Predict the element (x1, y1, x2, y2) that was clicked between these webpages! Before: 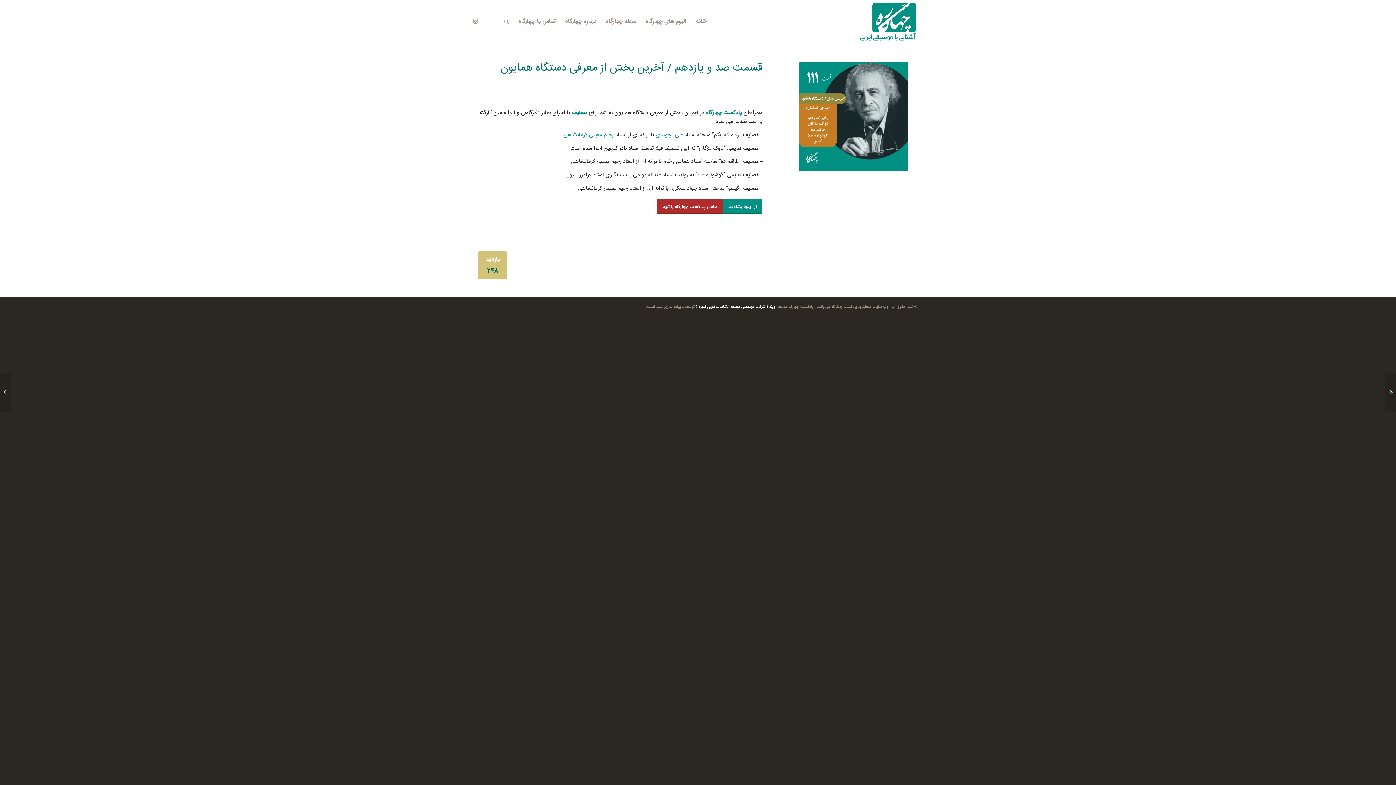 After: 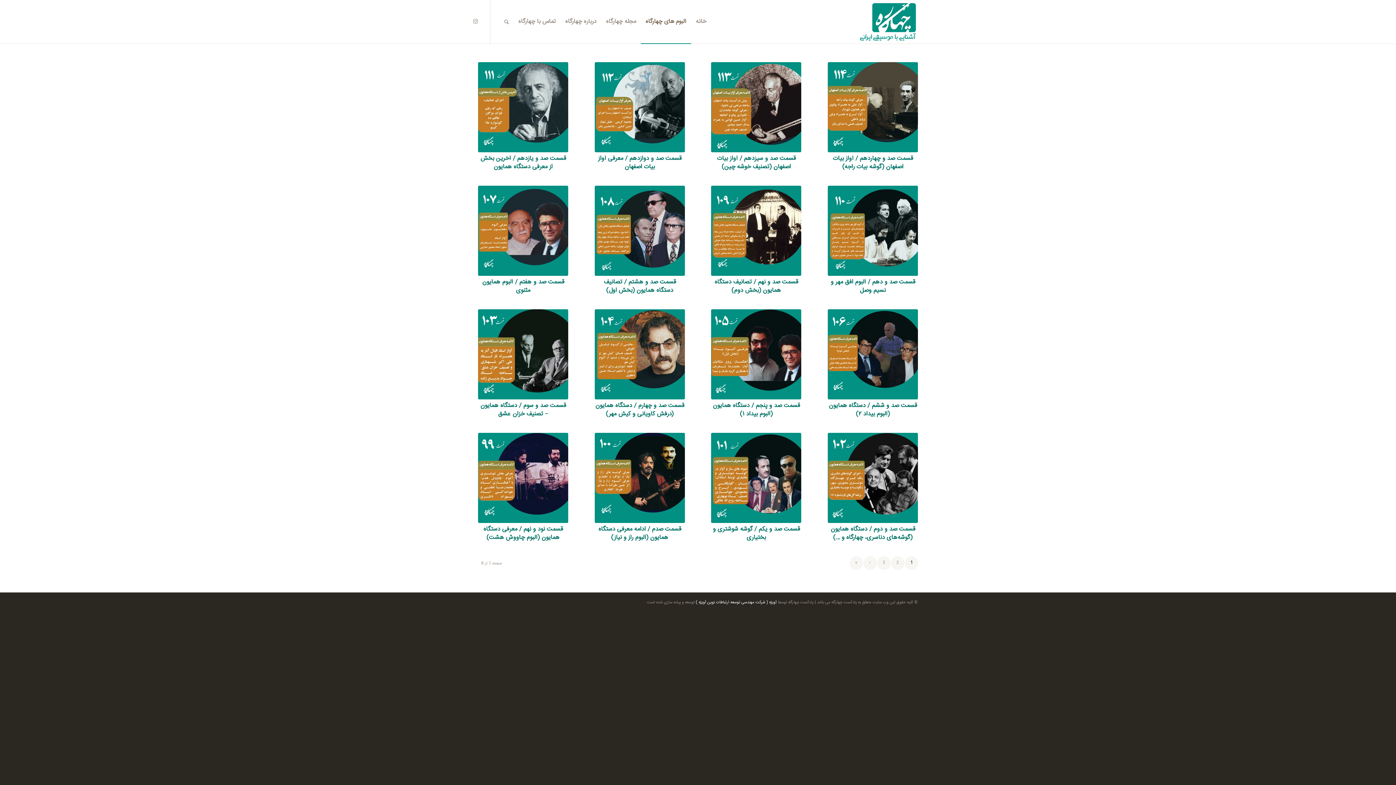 Action: label: آلبوم های چهارگاه bbox: (641, 0, 691, 43)